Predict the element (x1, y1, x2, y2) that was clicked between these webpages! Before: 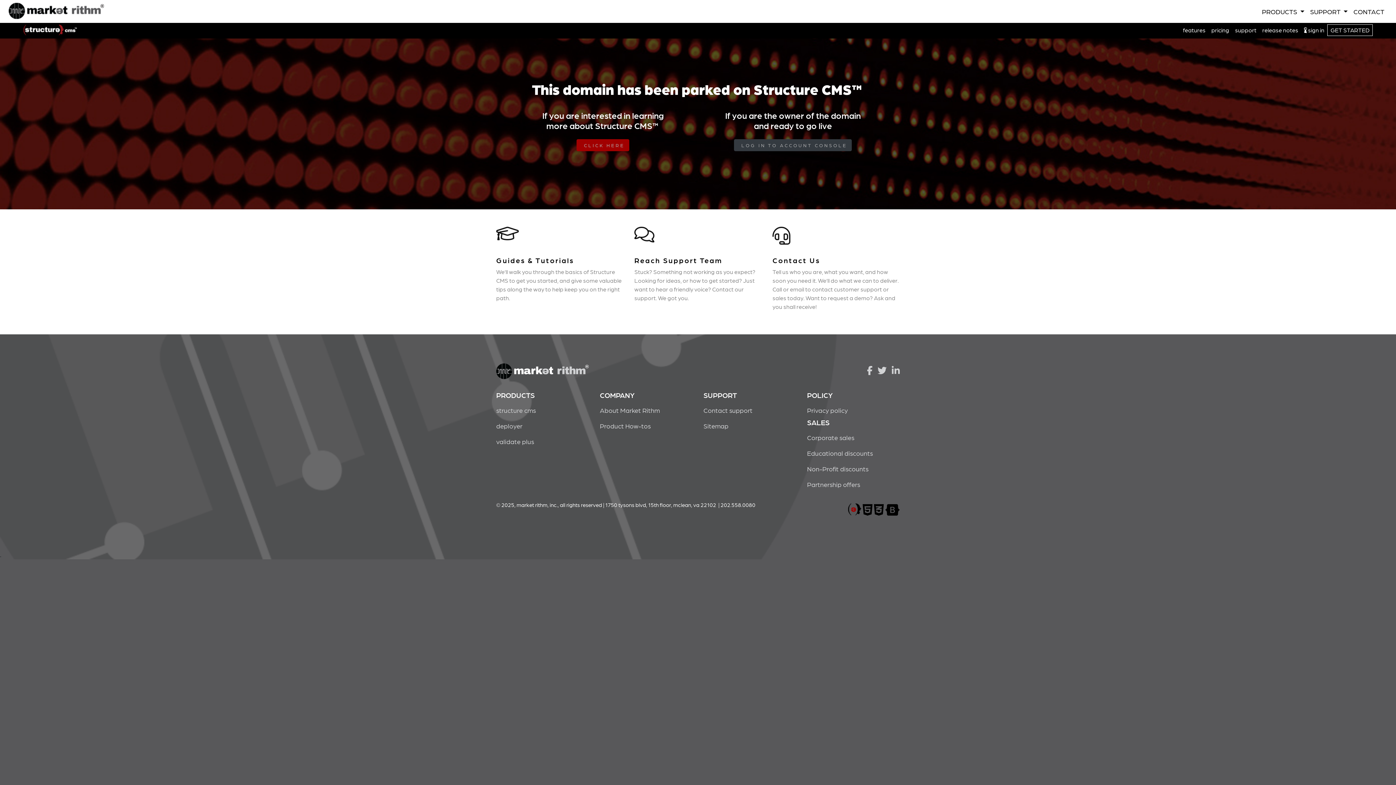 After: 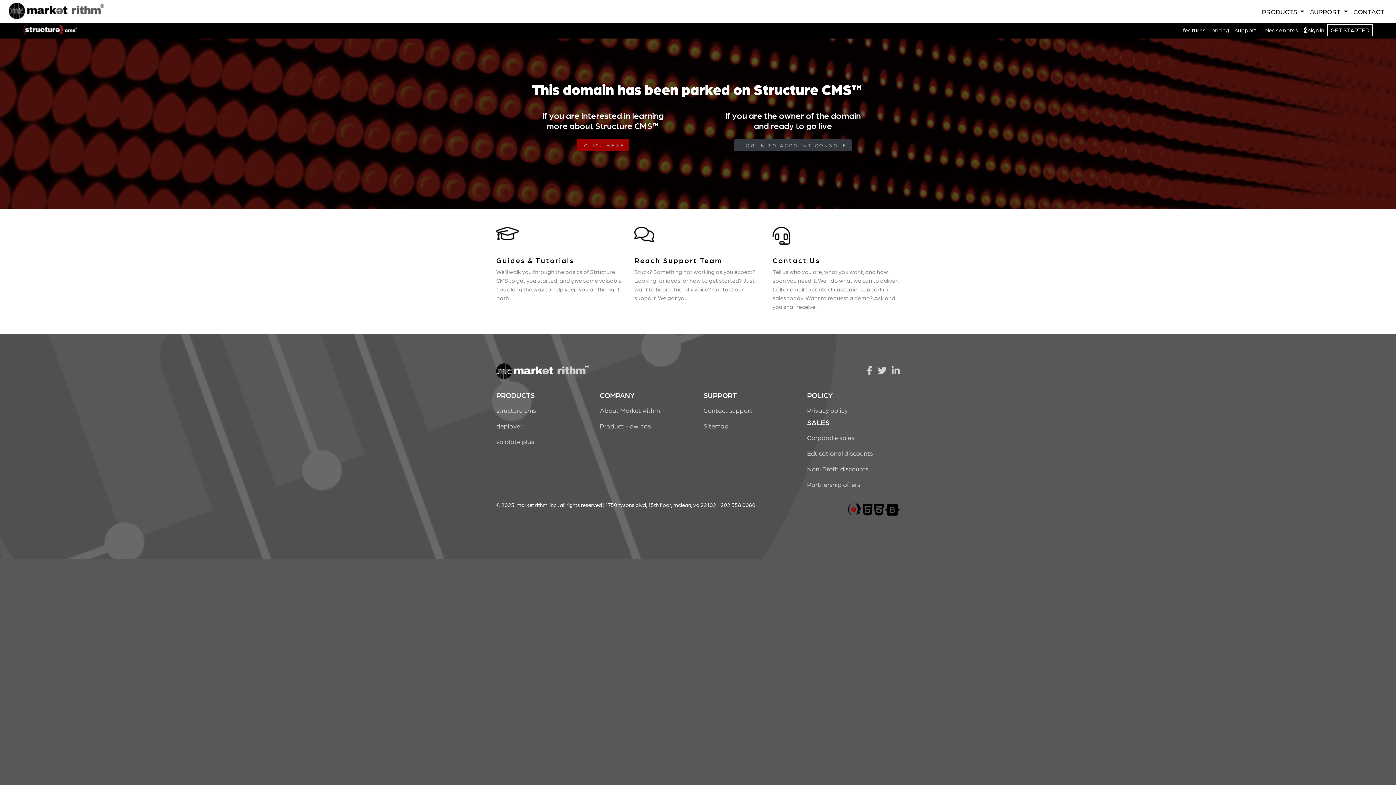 Action: label: marketrithm, inc. bbox: (848, 503, 861, 516)